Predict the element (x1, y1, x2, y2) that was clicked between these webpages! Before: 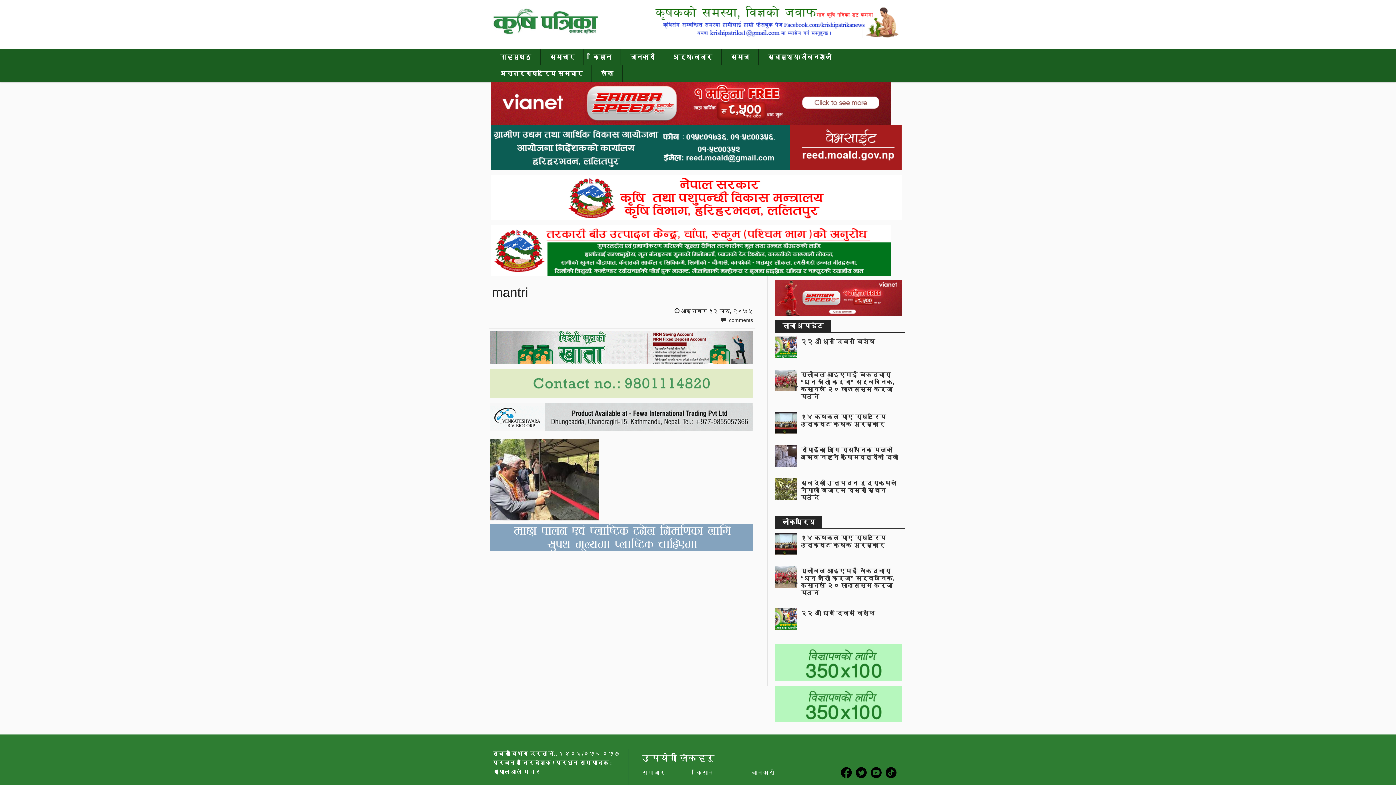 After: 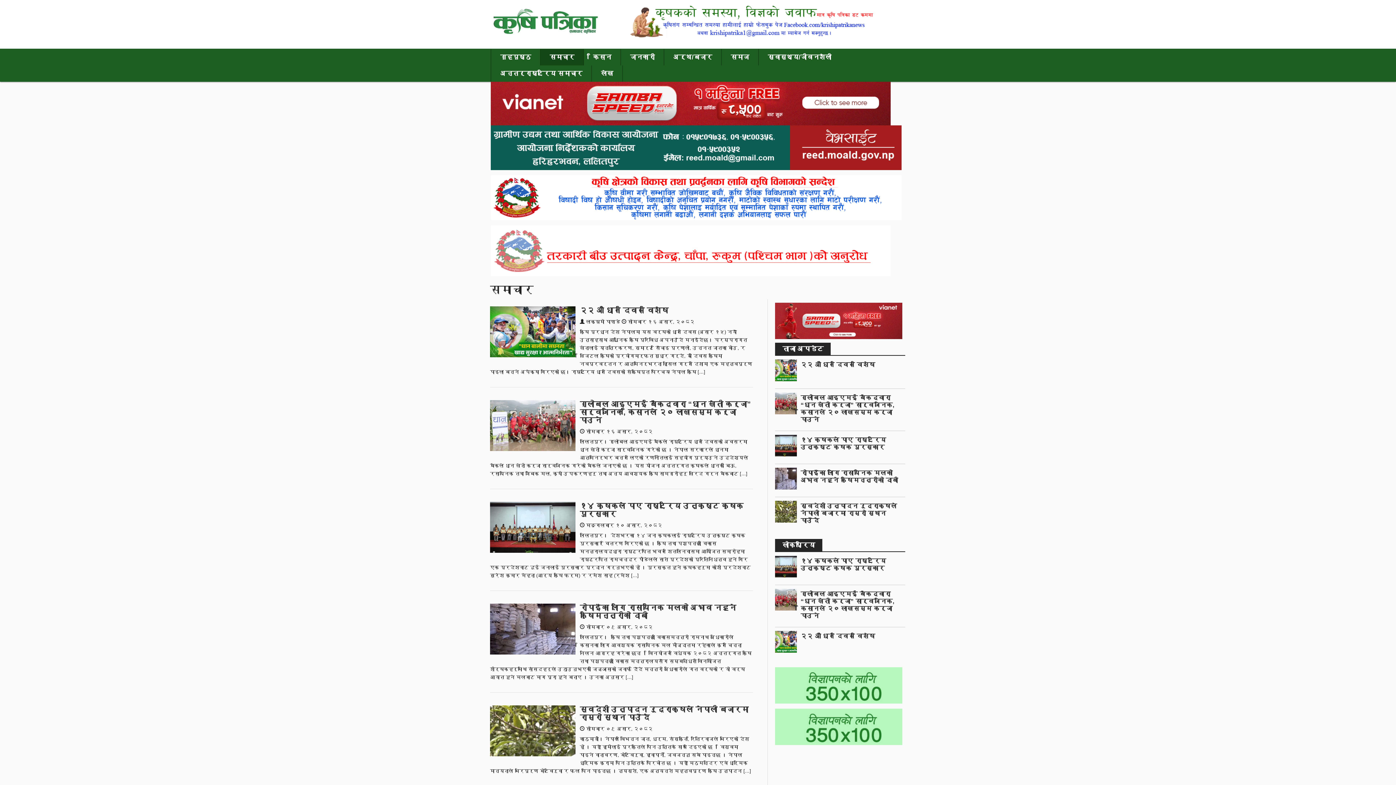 Action: bbox: (642, 769, 665, 775) label: समाचार